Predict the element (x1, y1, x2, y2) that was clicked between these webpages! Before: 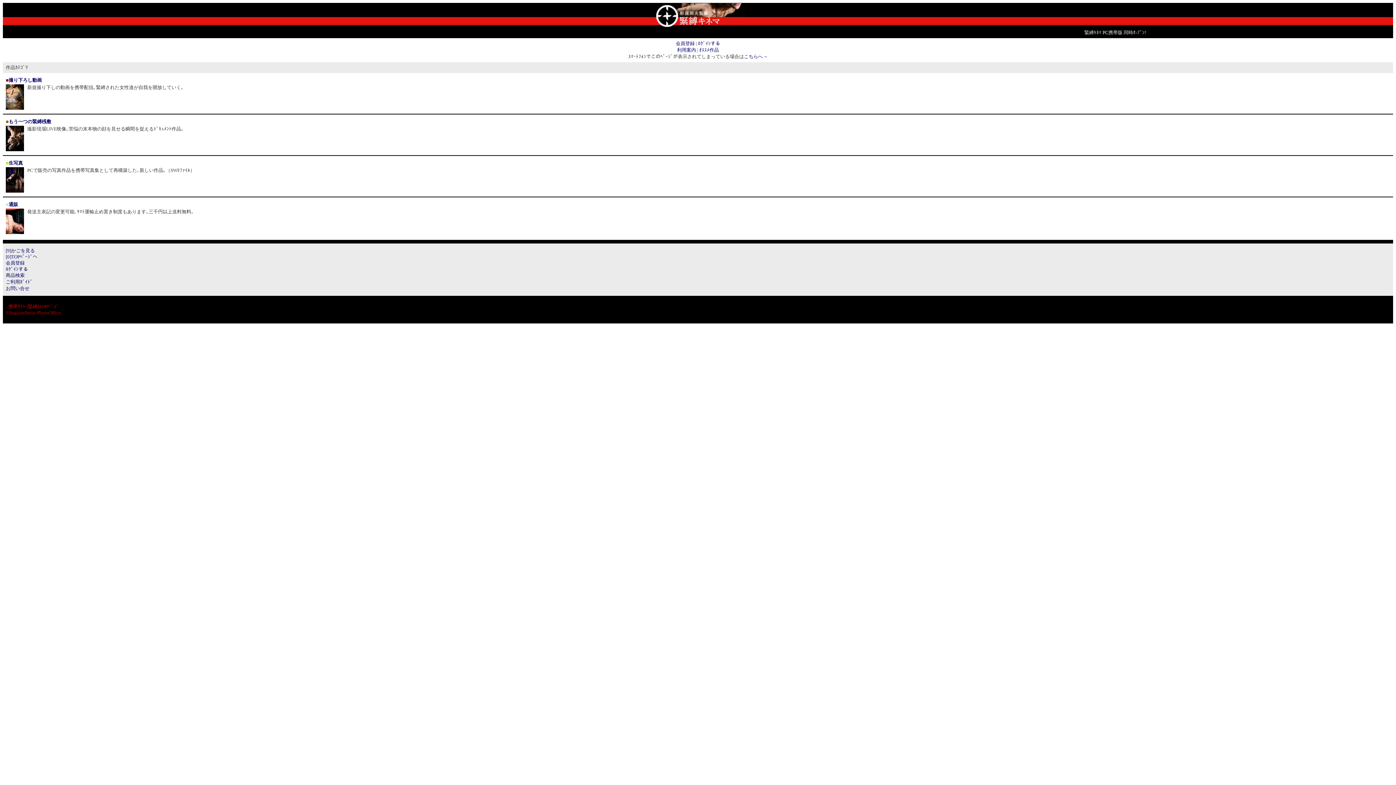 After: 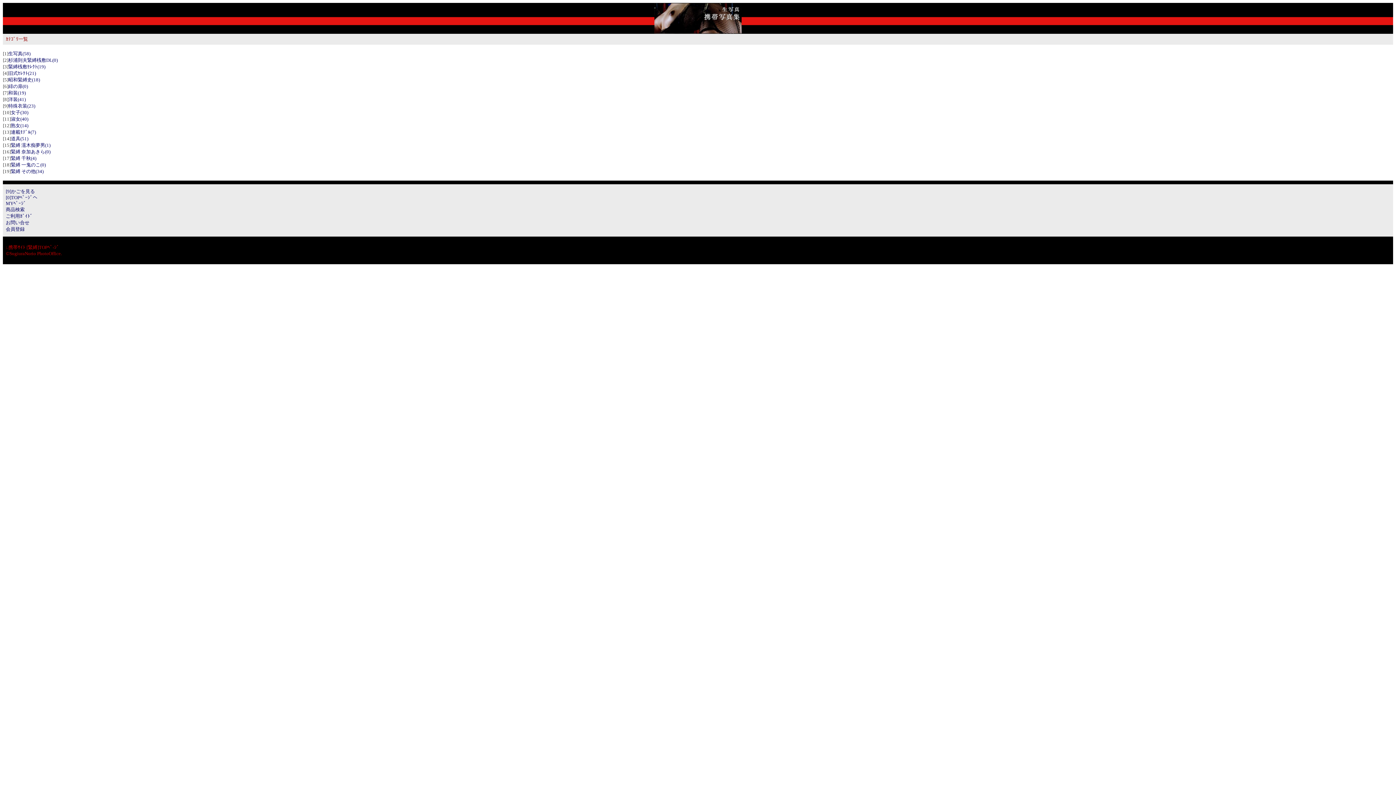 Action: label: 生写真 bbox: (8, 160, 22, 165)